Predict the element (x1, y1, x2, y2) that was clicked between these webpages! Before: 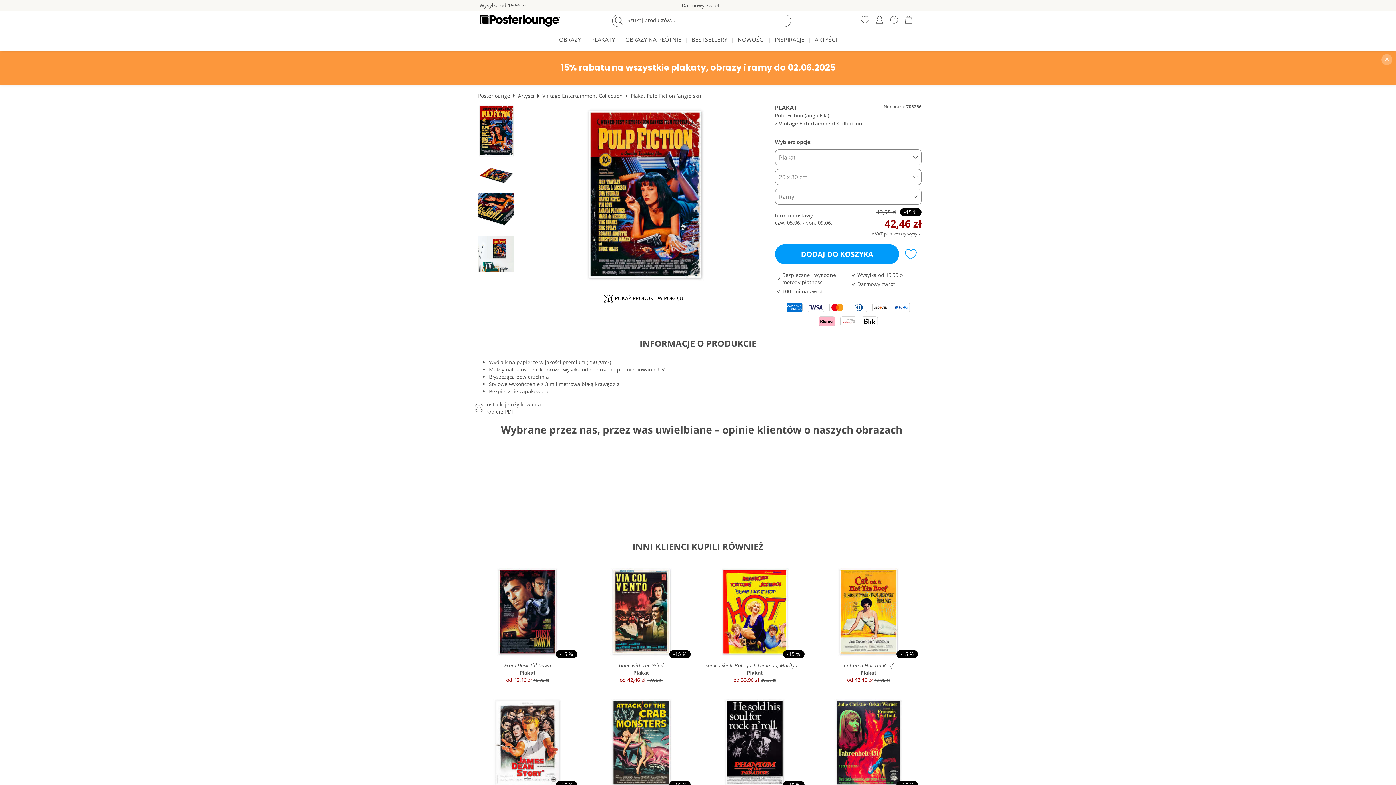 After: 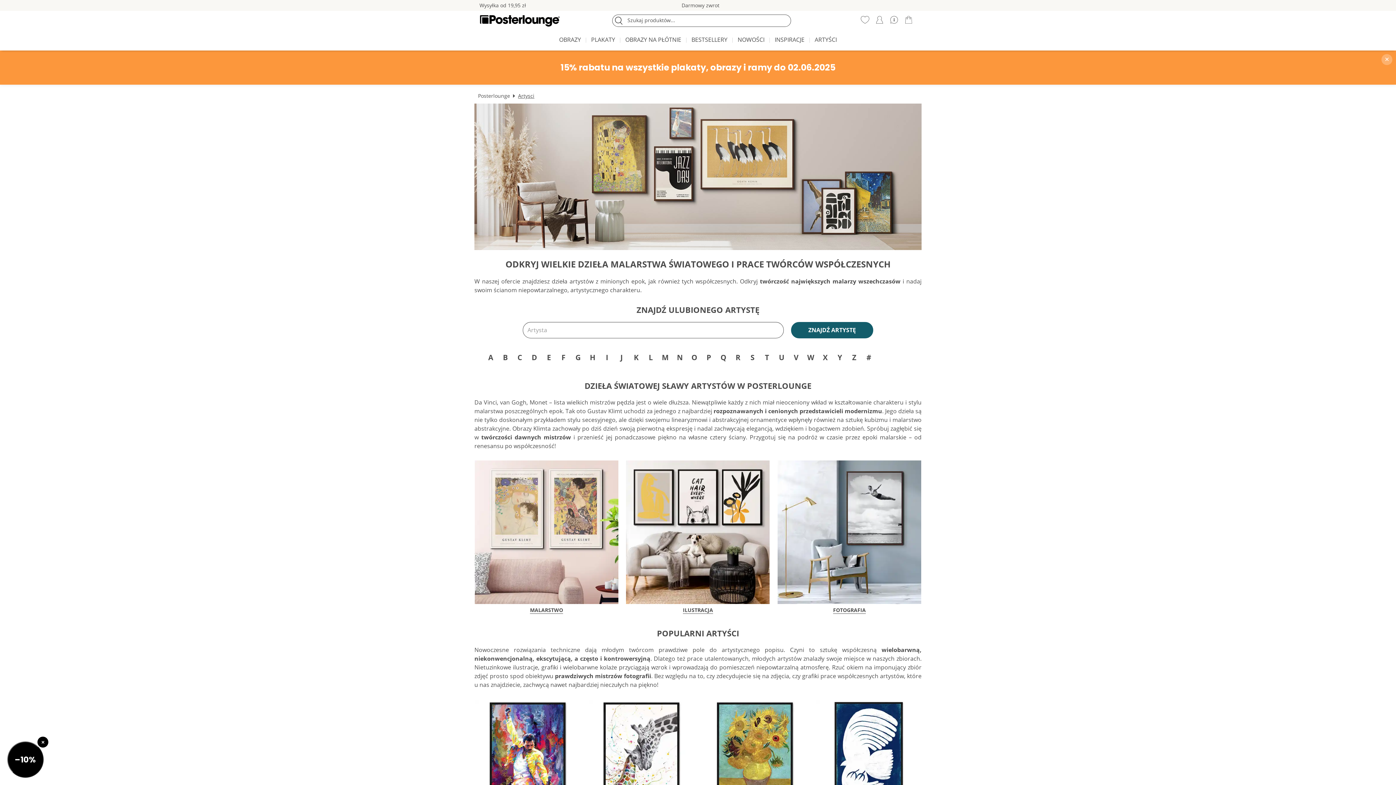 Action: bbox: (811, 32, 840, 48) label: ARTYŚCI